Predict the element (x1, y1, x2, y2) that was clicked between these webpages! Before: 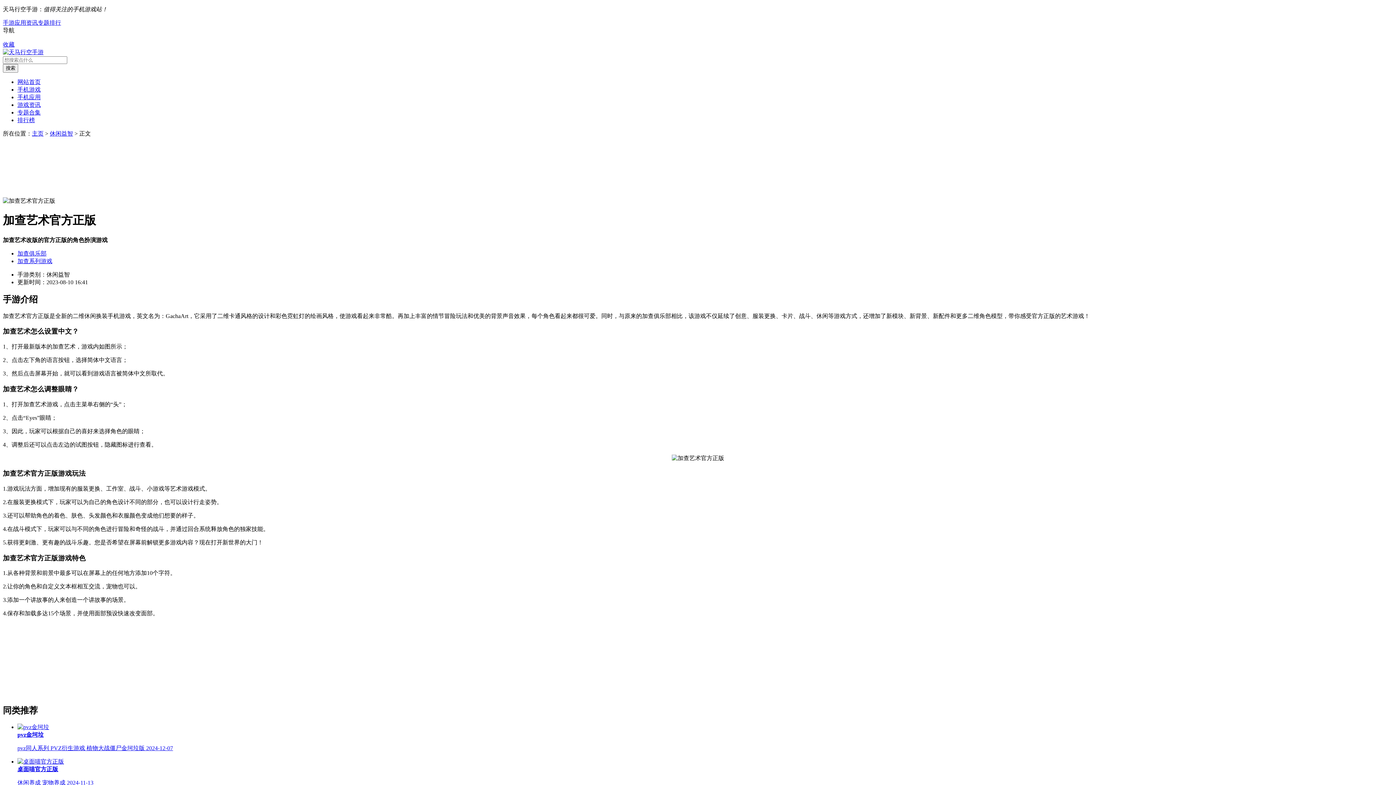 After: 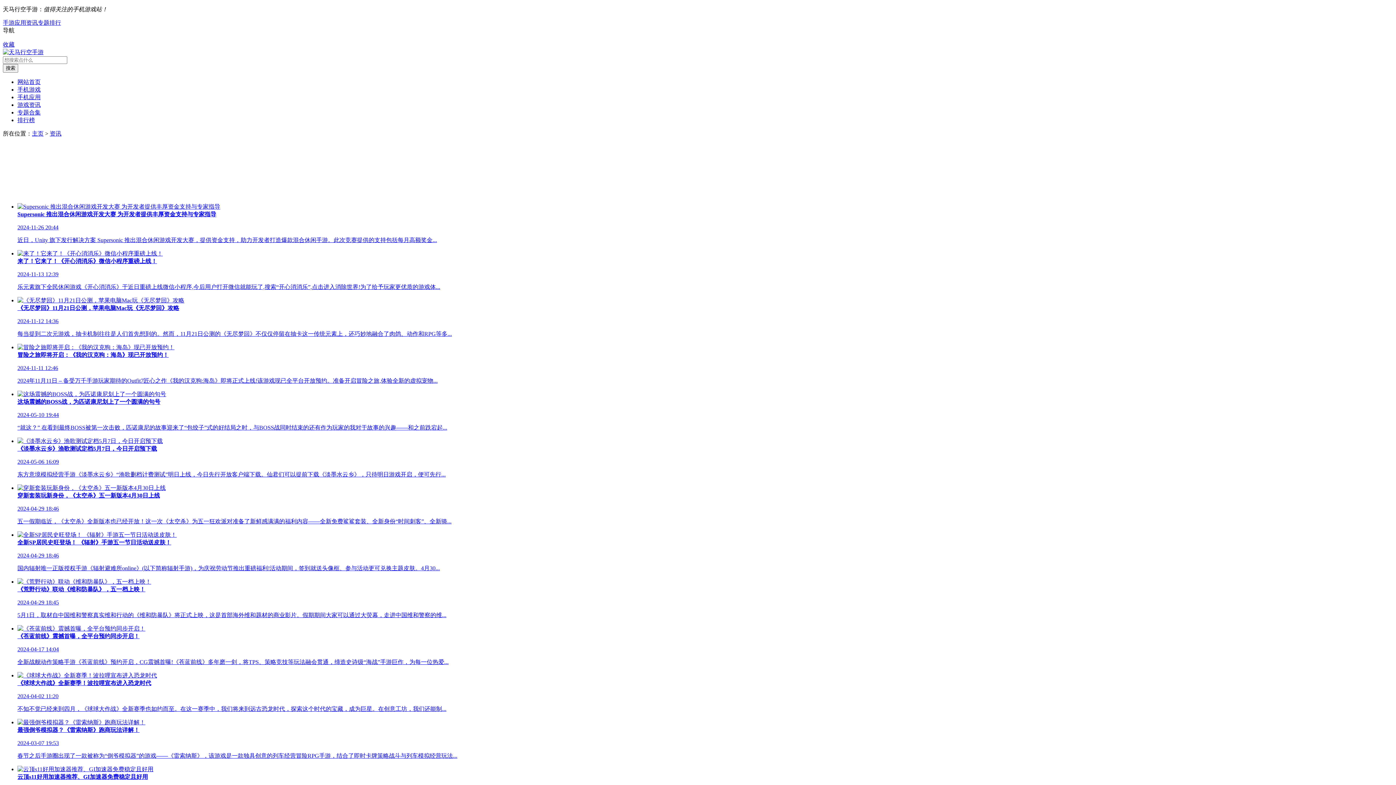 Action: label: 游戏资讯 bbox: (17, 101, 40, 108)